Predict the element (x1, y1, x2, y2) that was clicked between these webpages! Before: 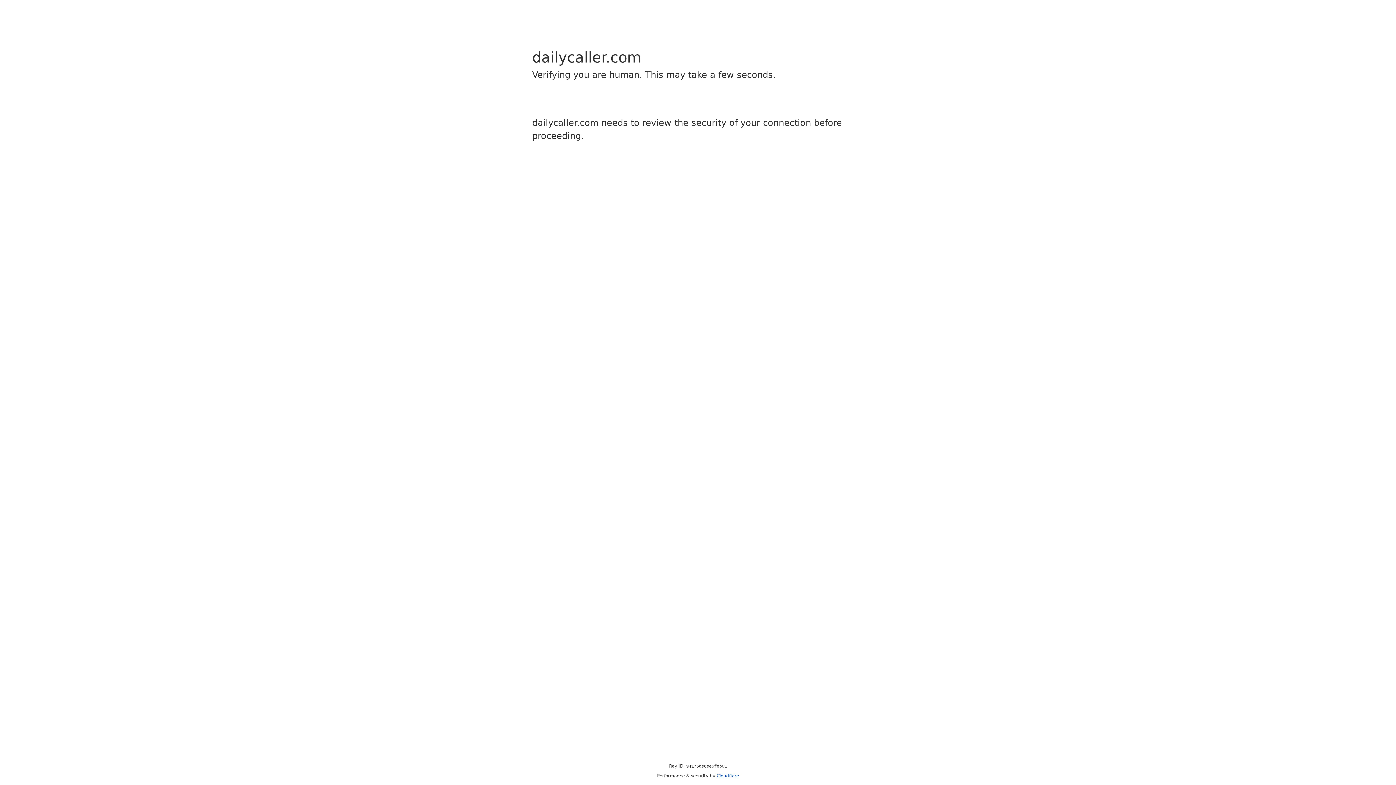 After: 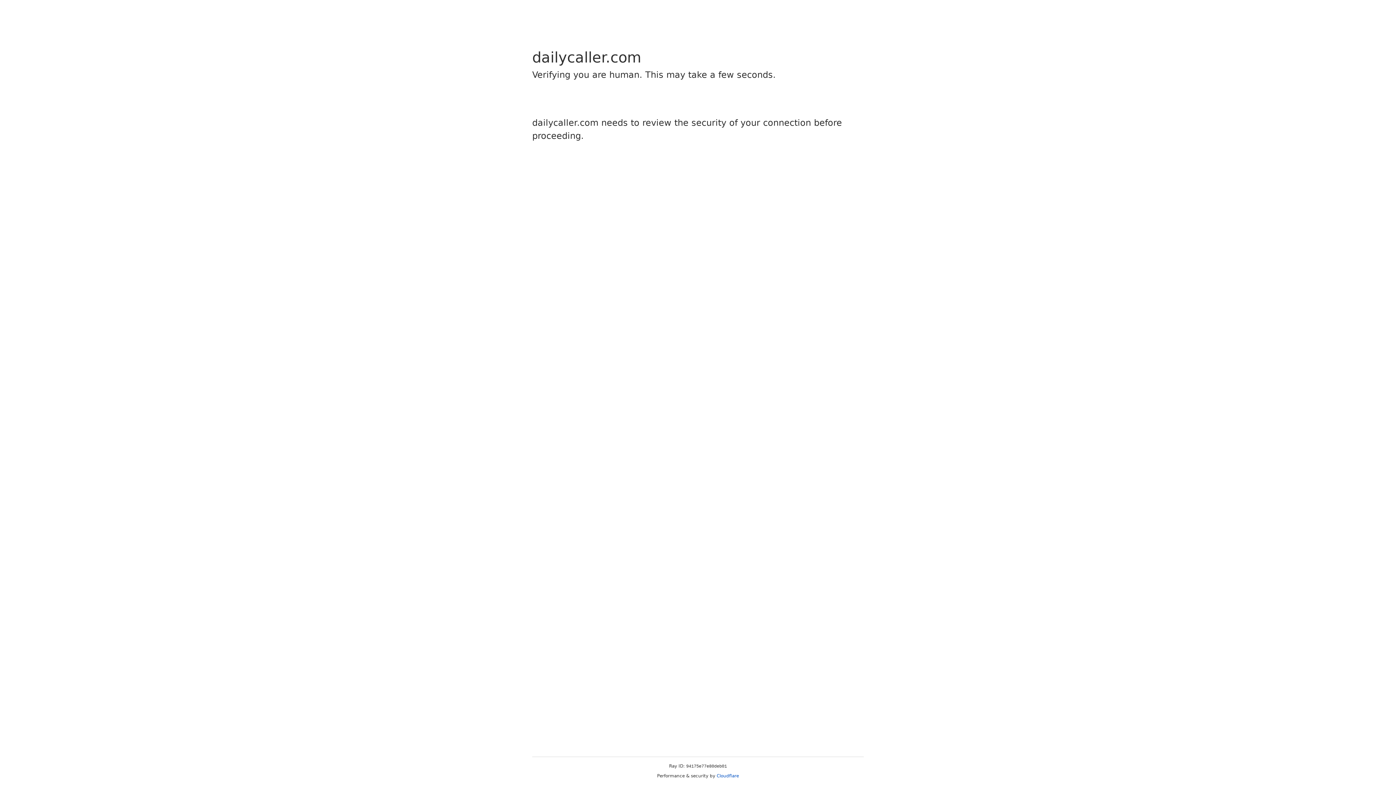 Action: label: Cloudflare bbox: (716, 773, 739, 778)